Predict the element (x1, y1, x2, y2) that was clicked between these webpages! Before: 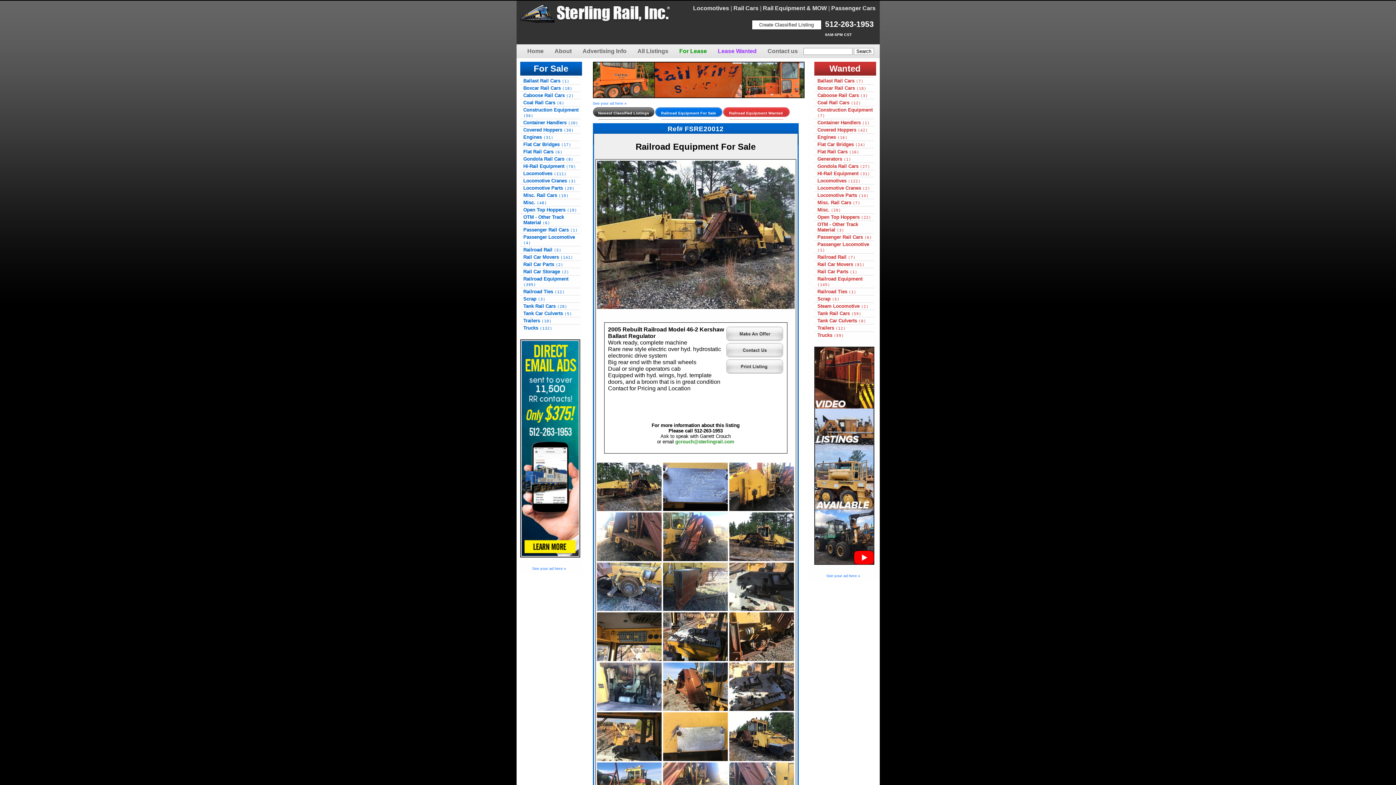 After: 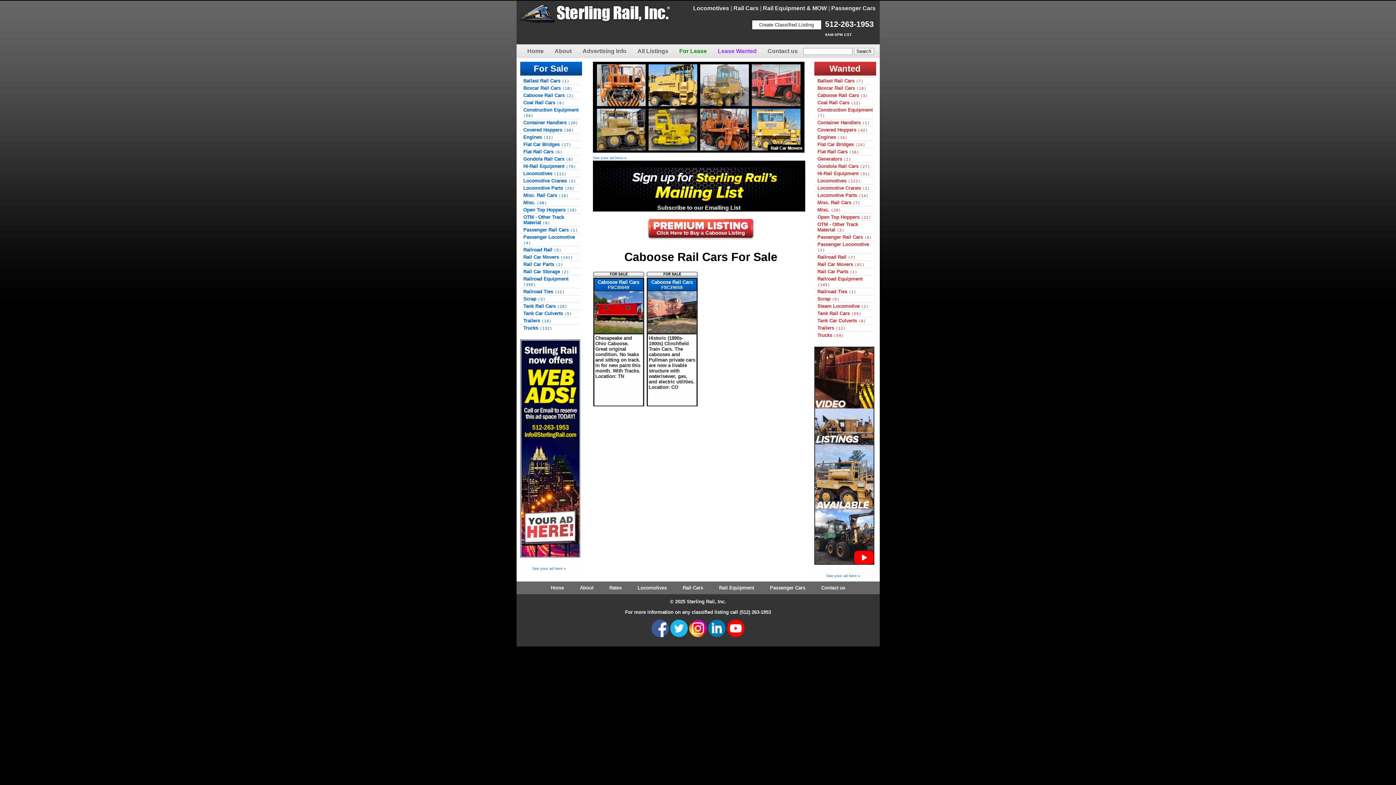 Action: label: Caboose Rail Cars (2) bbox: (520, 92, 581, 98)